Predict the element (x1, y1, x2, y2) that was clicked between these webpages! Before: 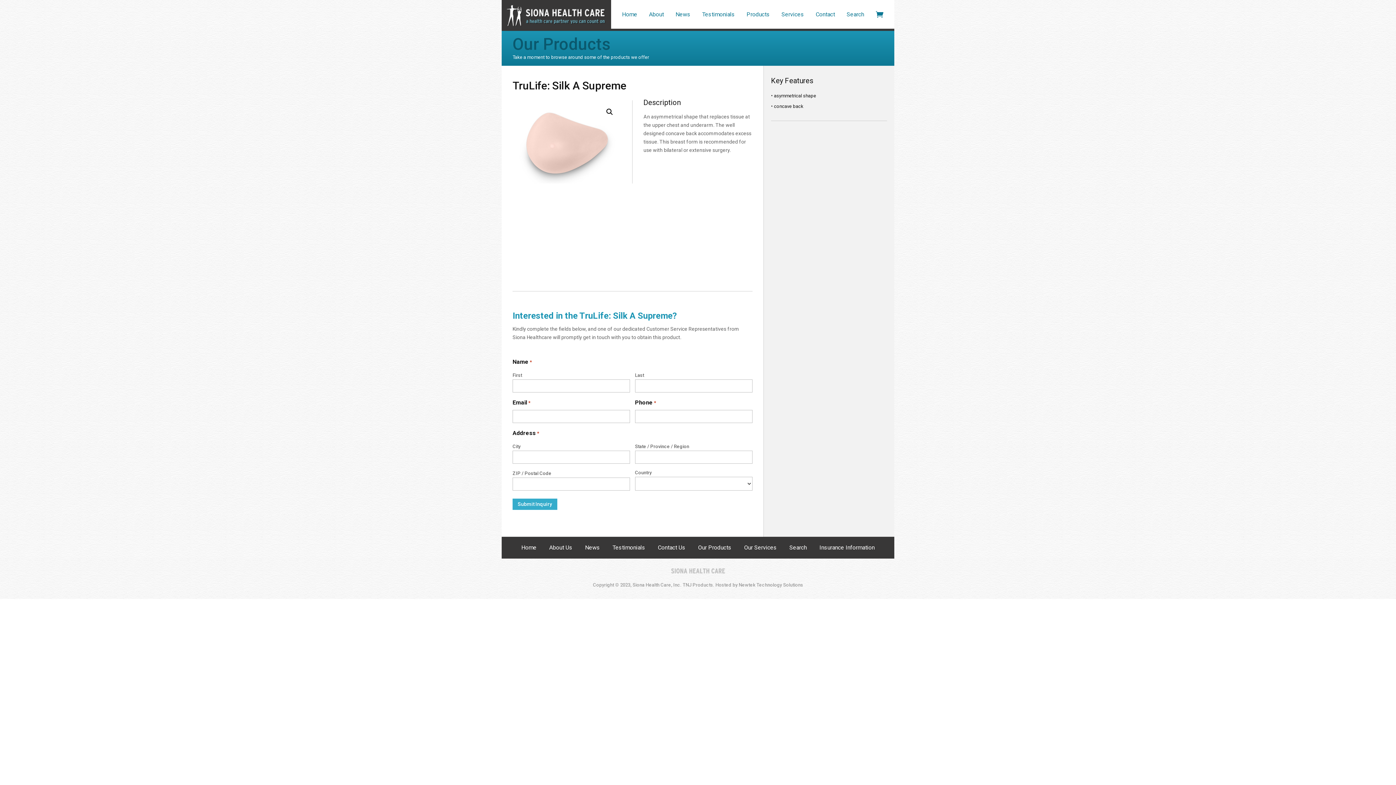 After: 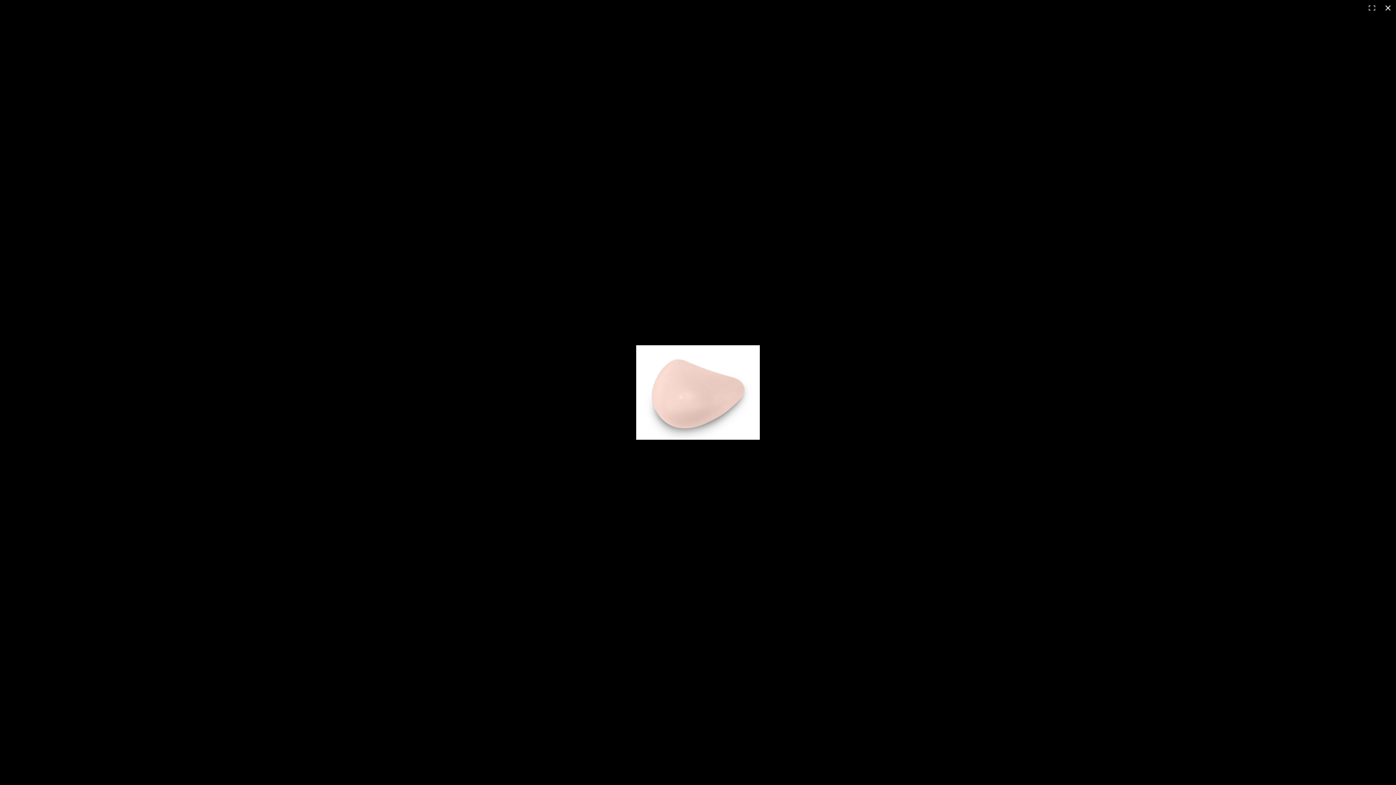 Action: label: View full-screen image gallery bbox: (603, 105, 616, 118)